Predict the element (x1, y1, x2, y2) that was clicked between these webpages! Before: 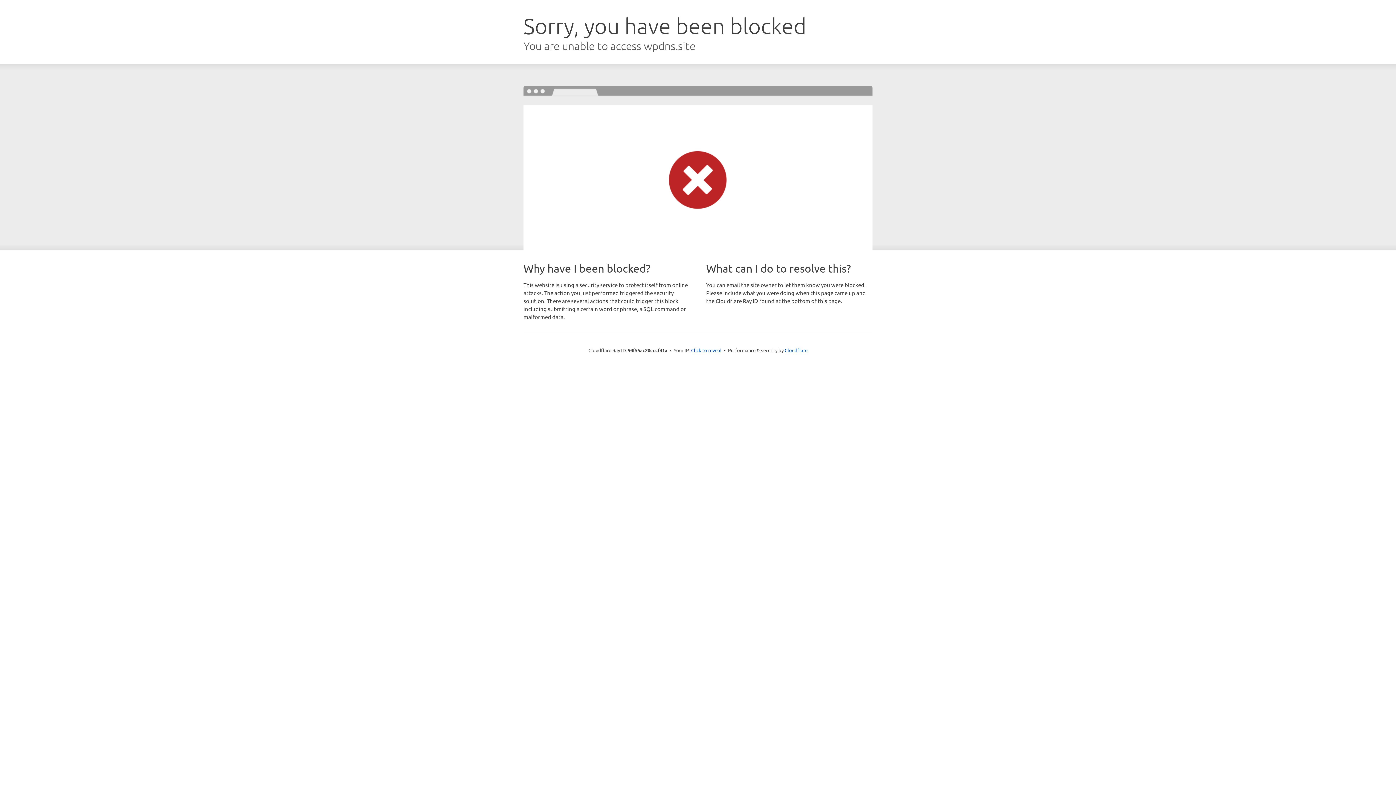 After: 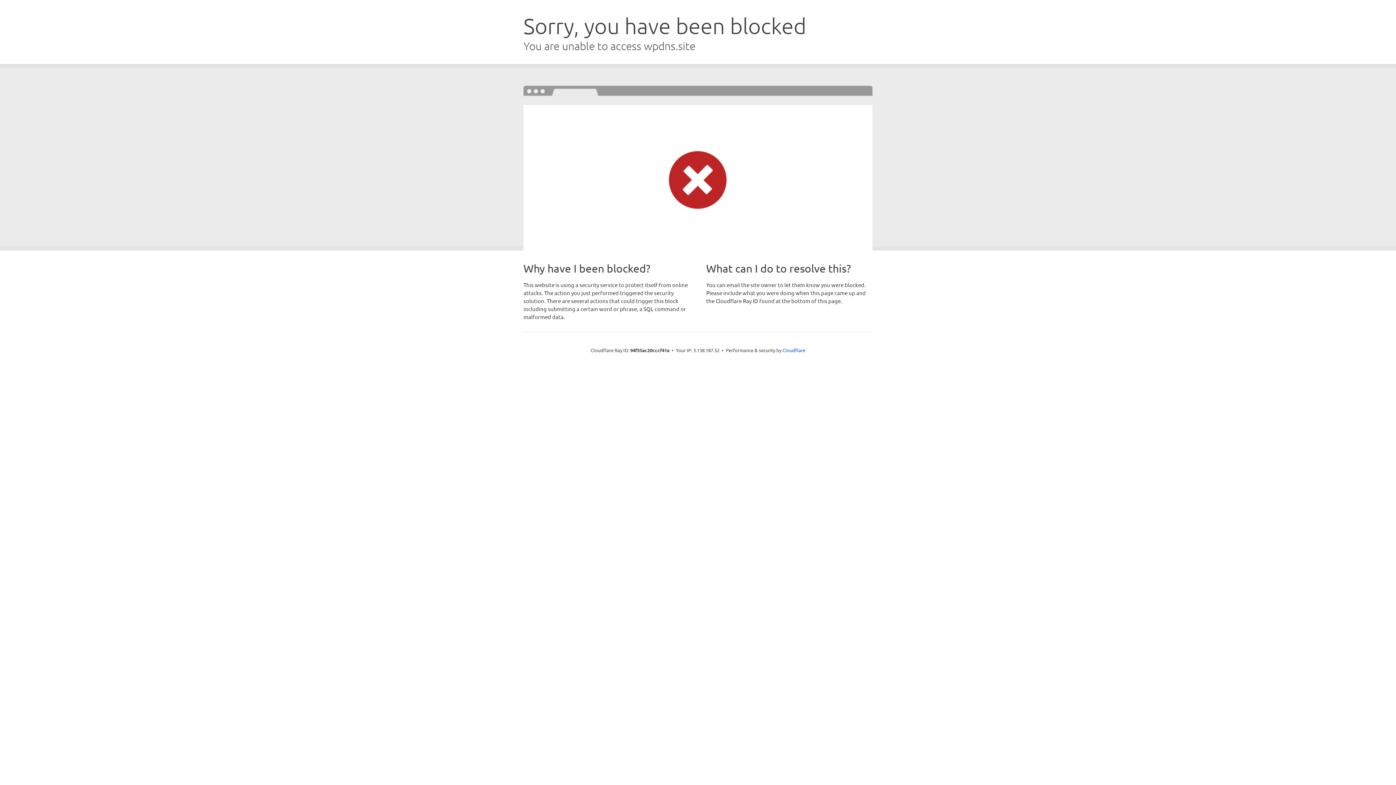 Action: label: Click to reveal bbox: (691, 346, 721, 353)